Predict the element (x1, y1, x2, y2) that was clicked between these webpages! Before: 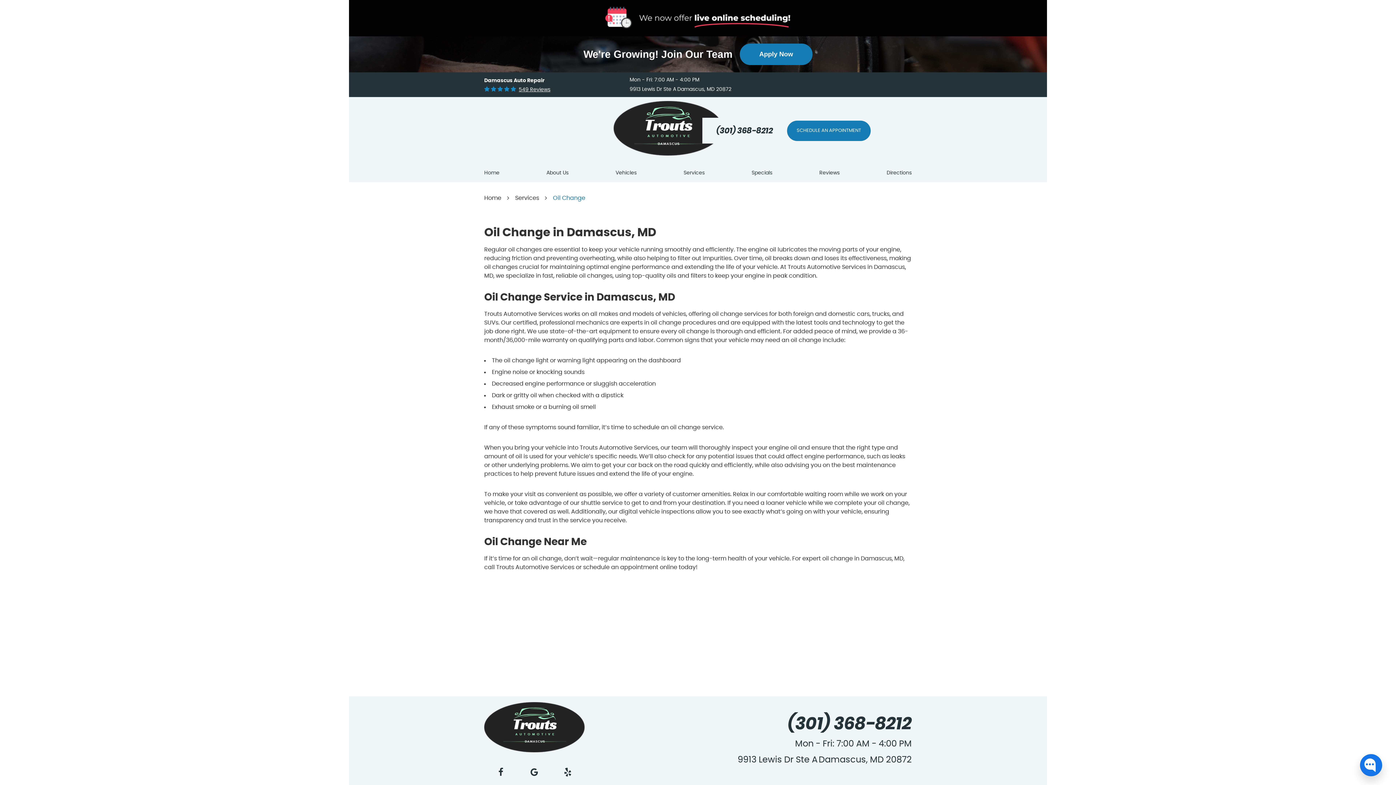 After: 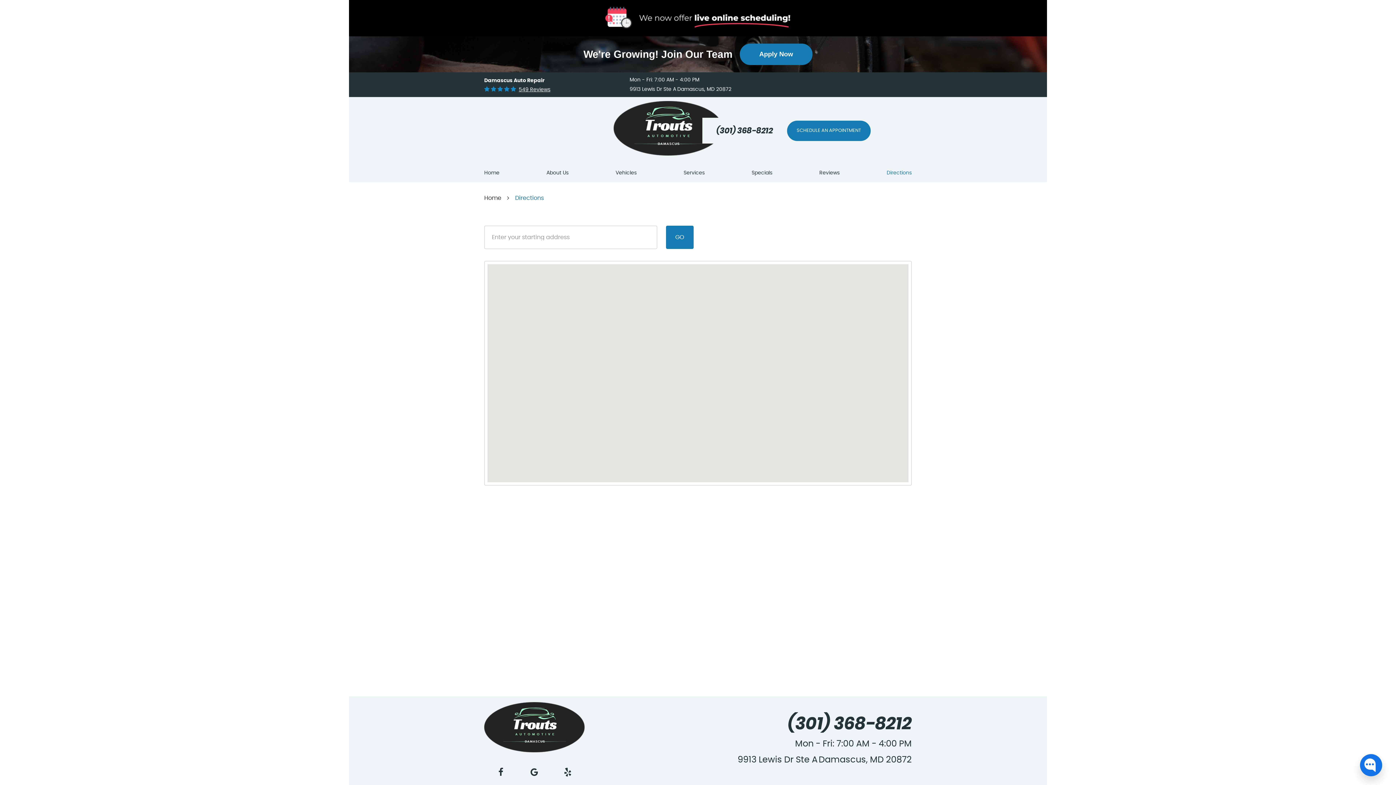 Action: label: 9913 Lewis Dr Ste ADamascus, MD 20872 bbox: (629, 86, 731, 92)